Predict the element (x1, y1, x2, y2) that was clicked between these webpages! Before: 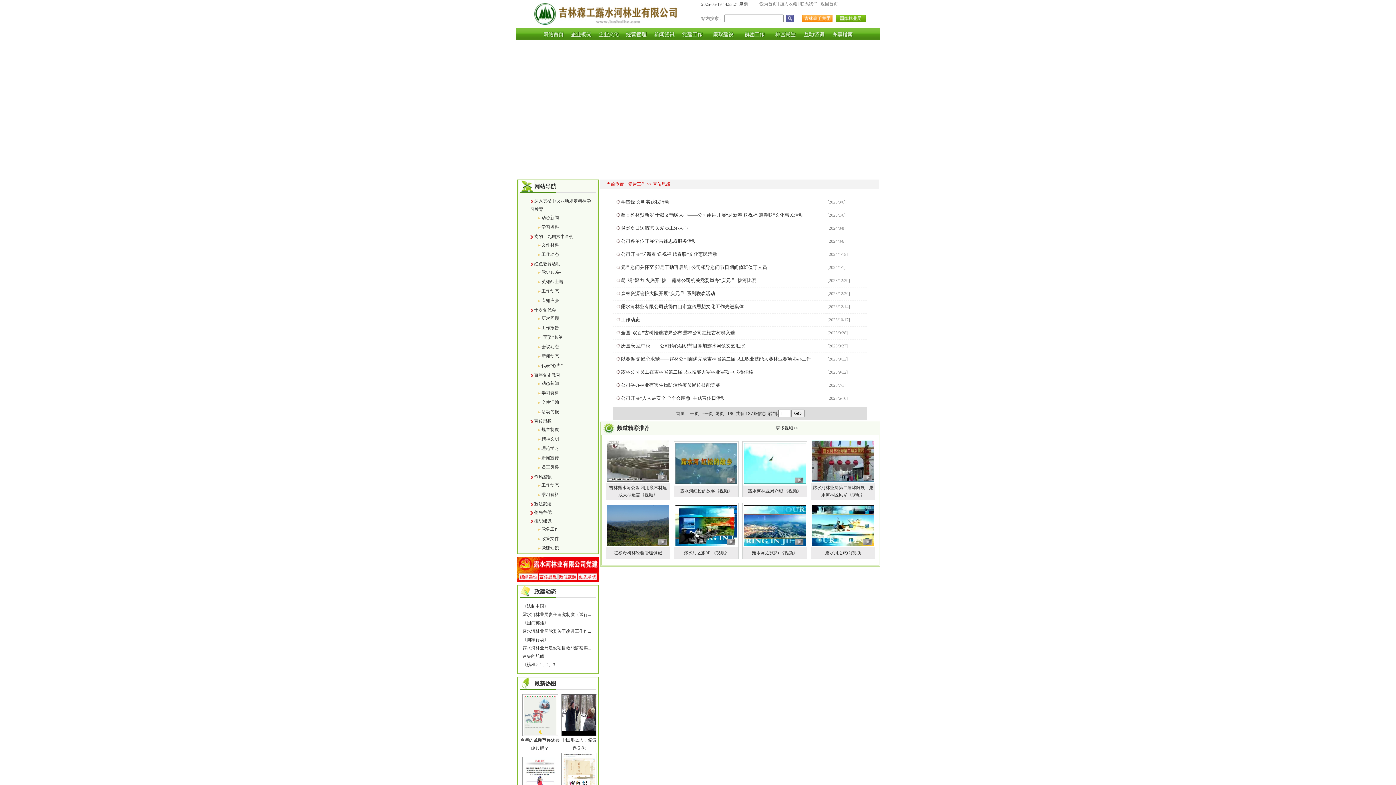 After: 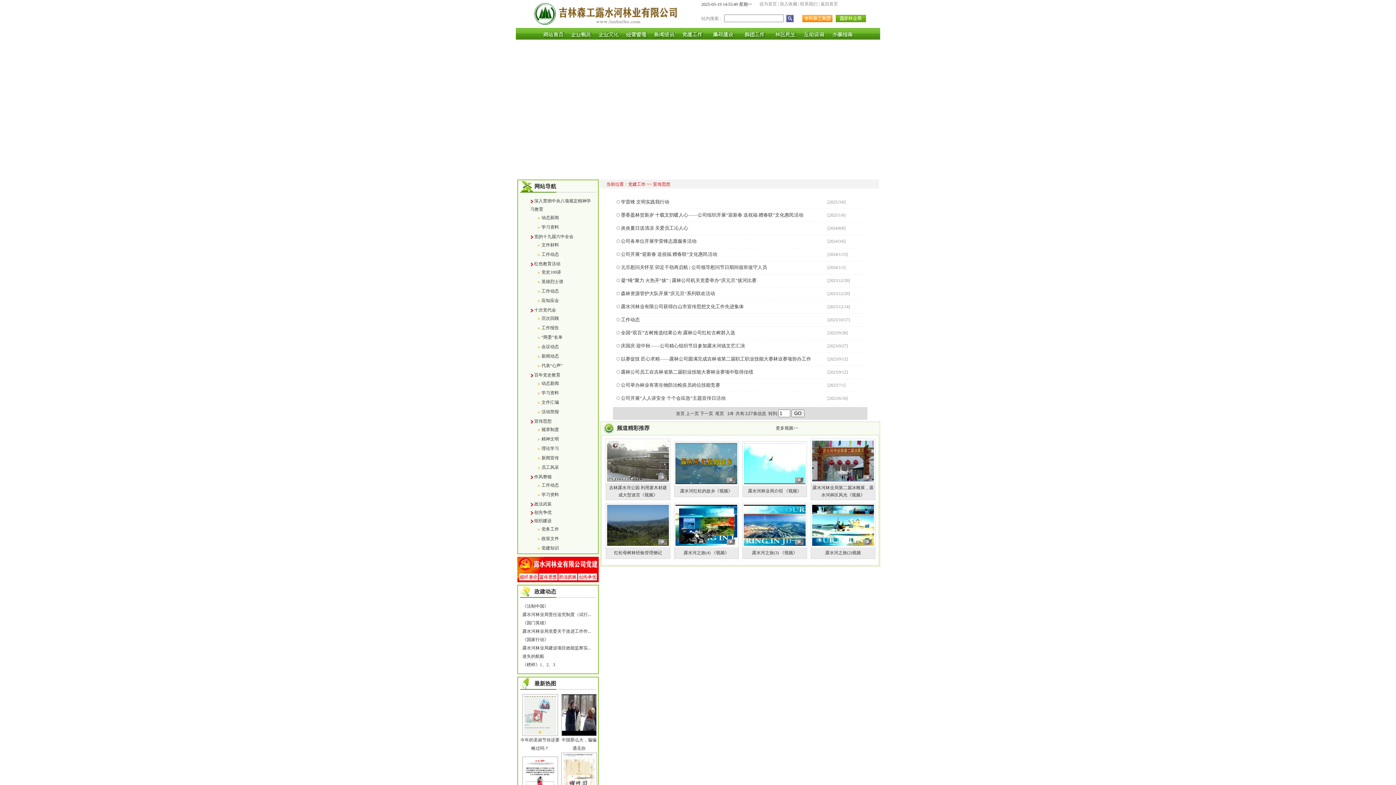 Action: label: 宣传思想 bbox: (534, 418, 551, 424)